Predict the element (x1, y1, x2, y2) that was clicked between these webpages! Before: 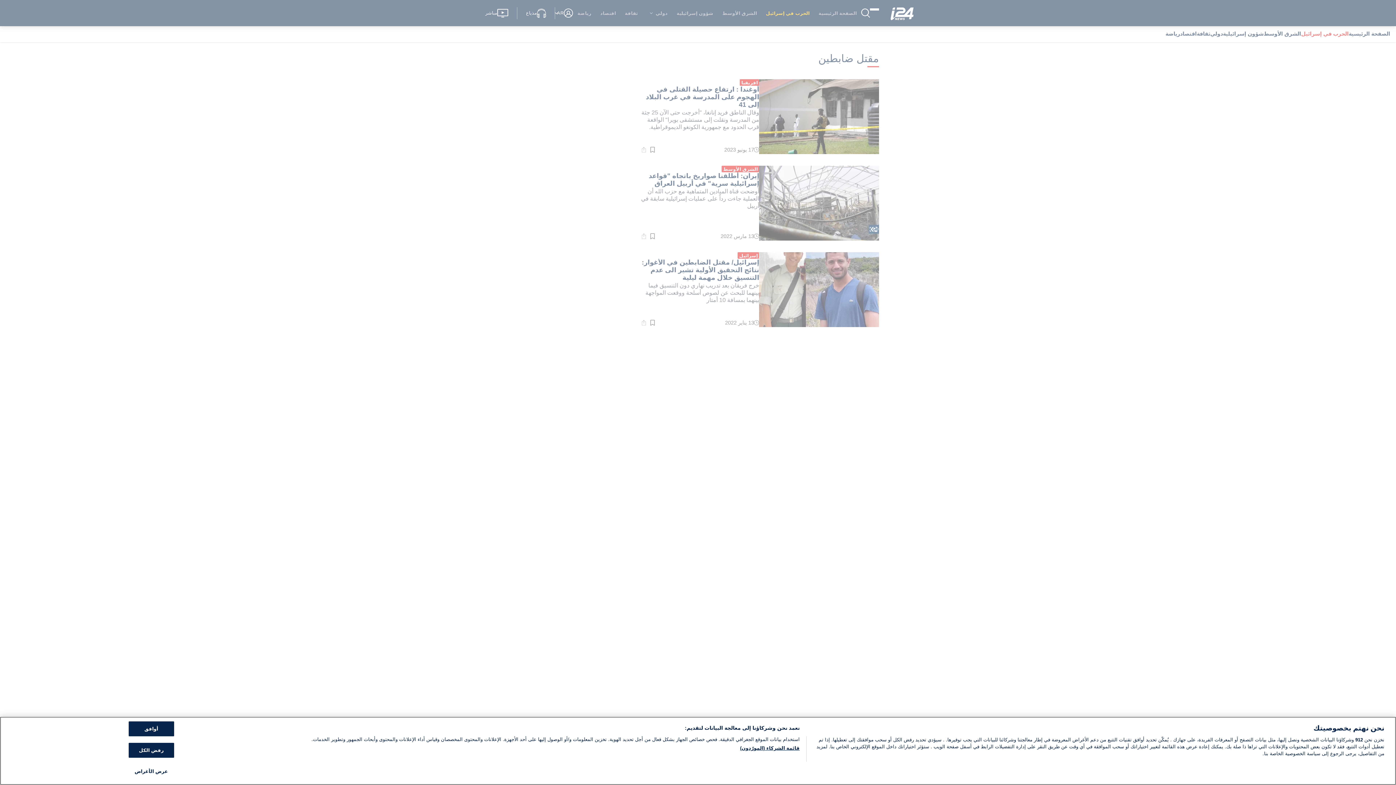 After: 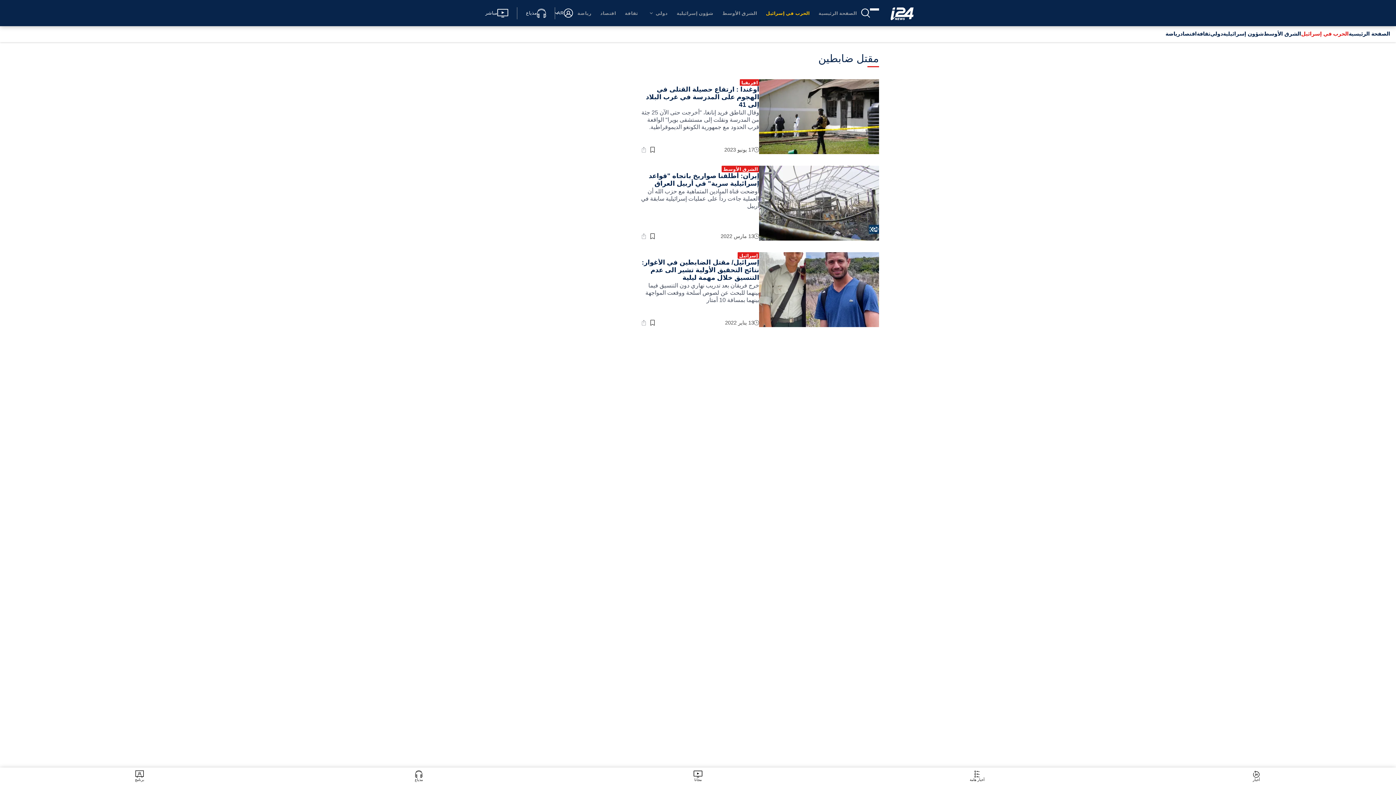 Action: label: أوافق bbox: (128, 721, 174, 736)